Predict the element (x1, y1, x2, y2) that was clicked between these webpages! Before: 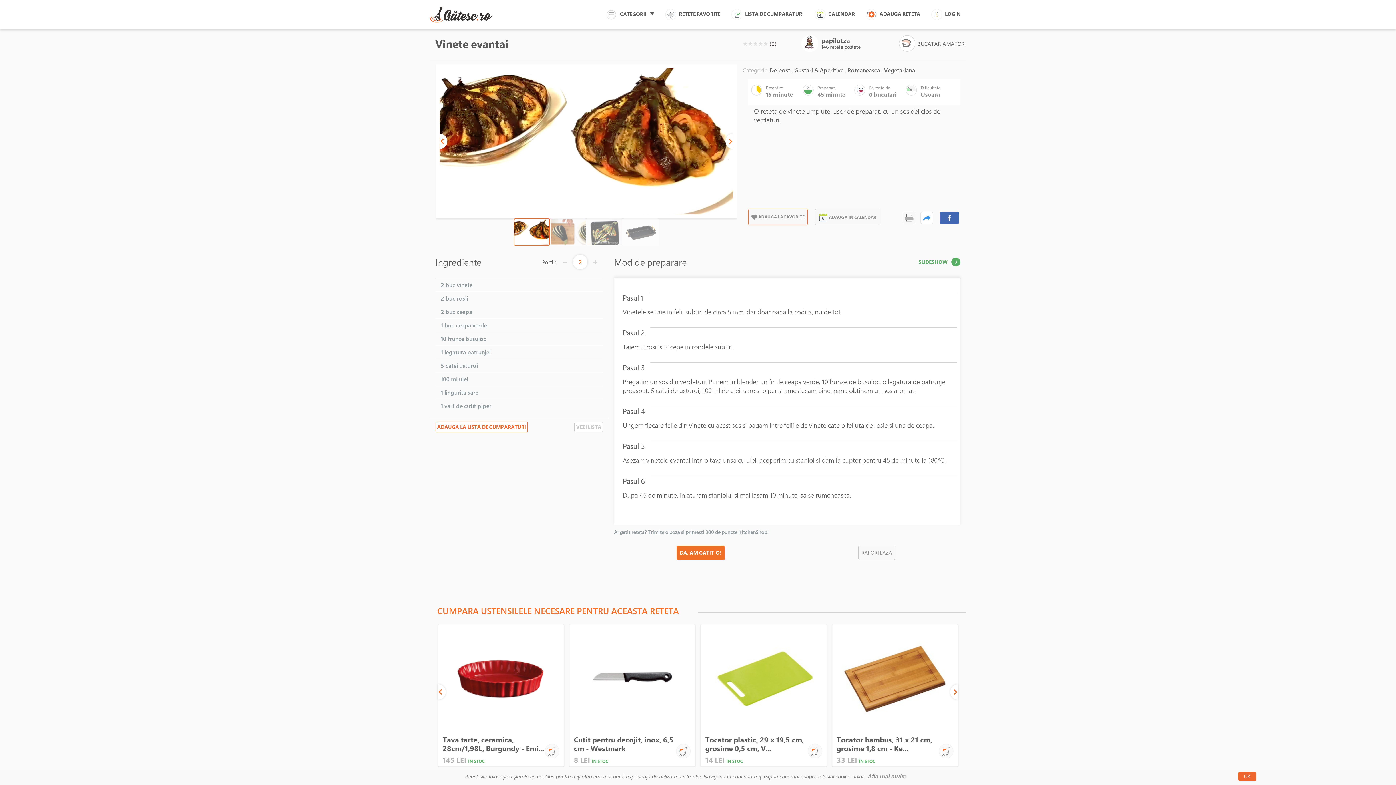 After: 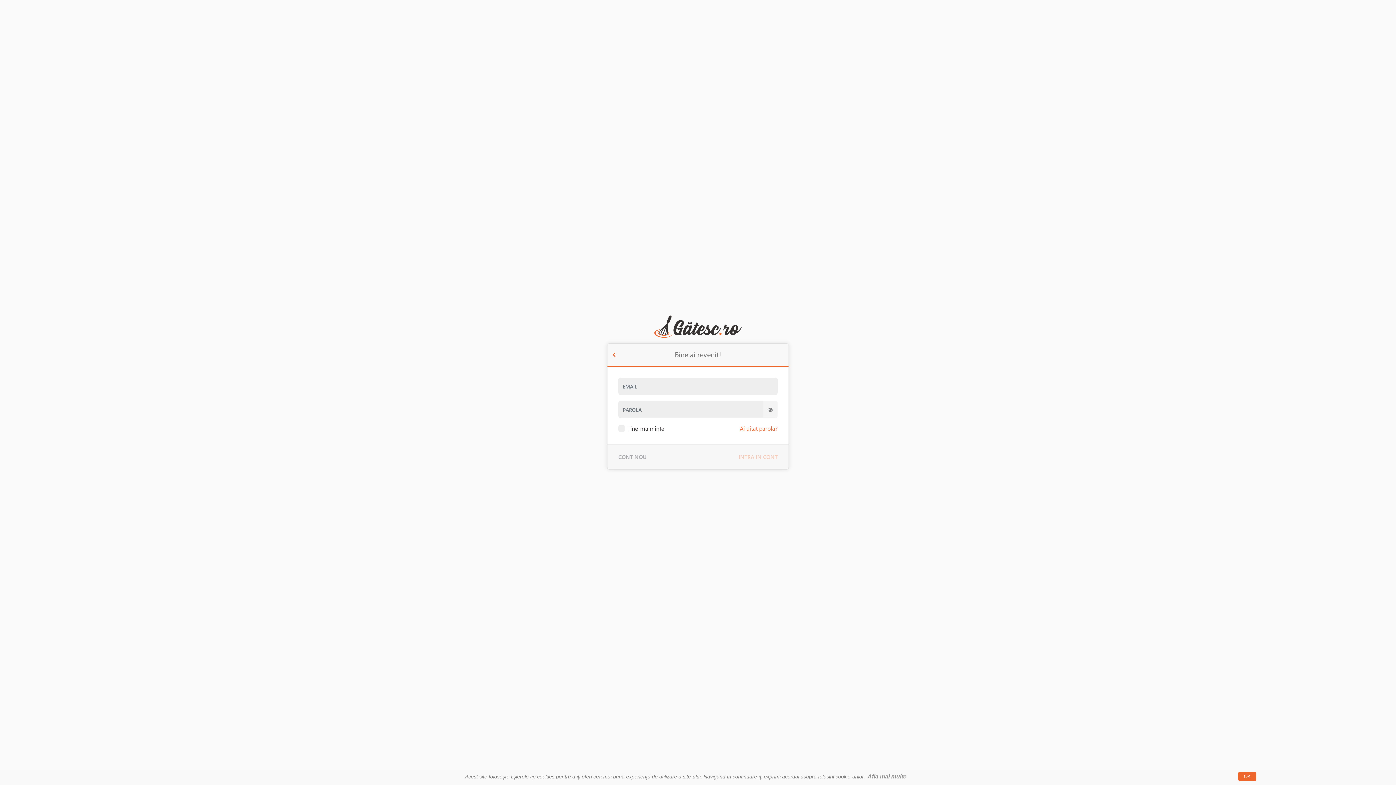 Action: label:  ADAUGA LA FAVORITE bbox: (748, 208, 807, 225)